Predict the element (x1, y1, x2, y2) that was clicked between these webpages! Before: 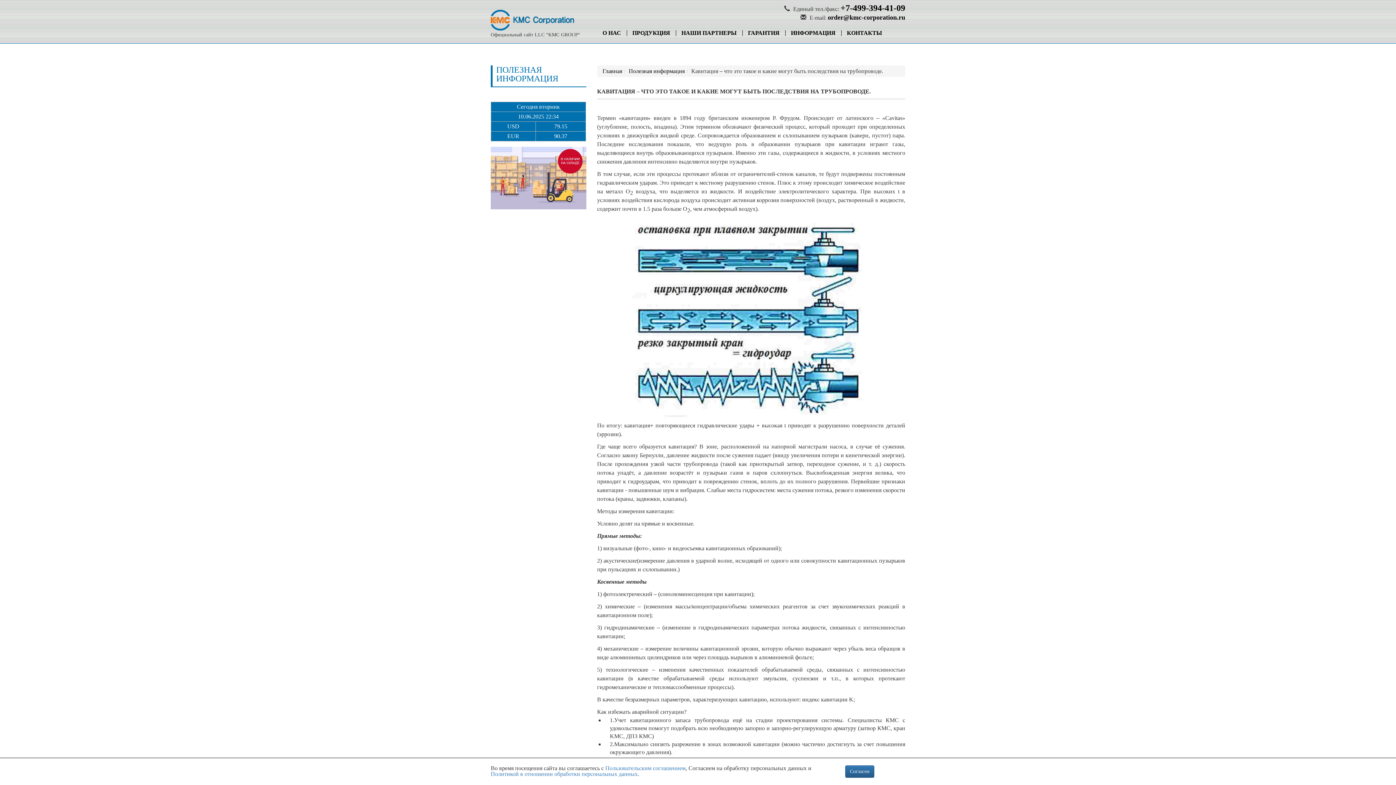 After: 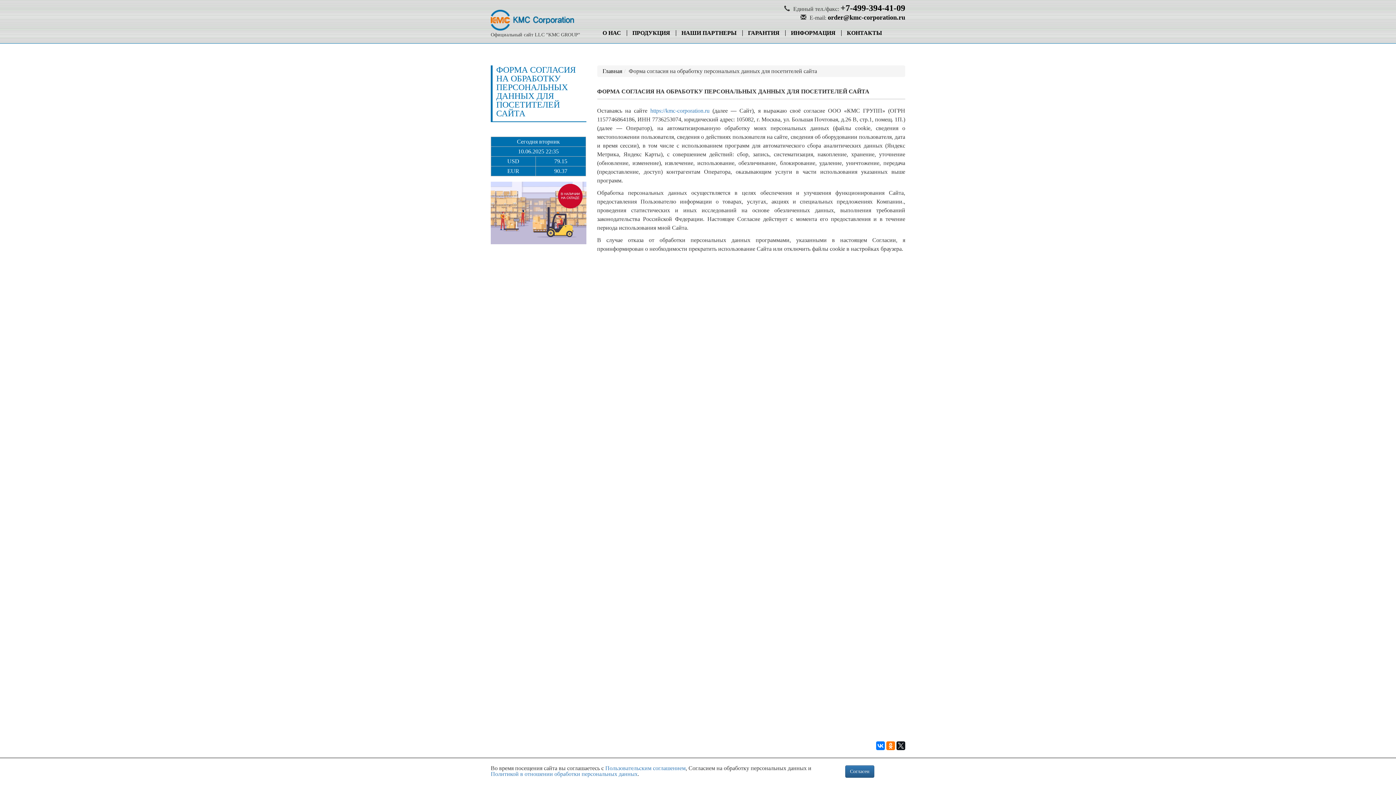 Action: bbox: (605, 765, 685, 771) label: Пользовательским соглашением